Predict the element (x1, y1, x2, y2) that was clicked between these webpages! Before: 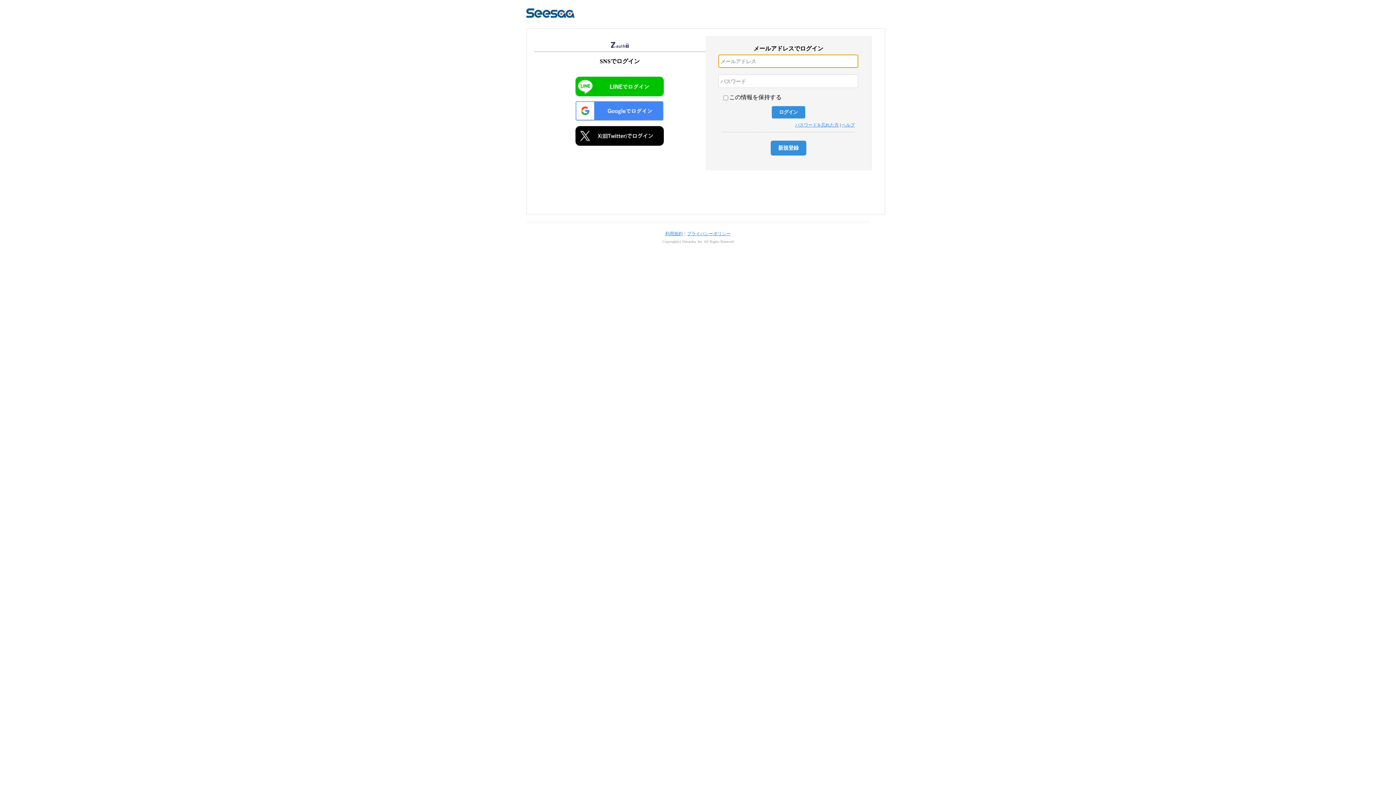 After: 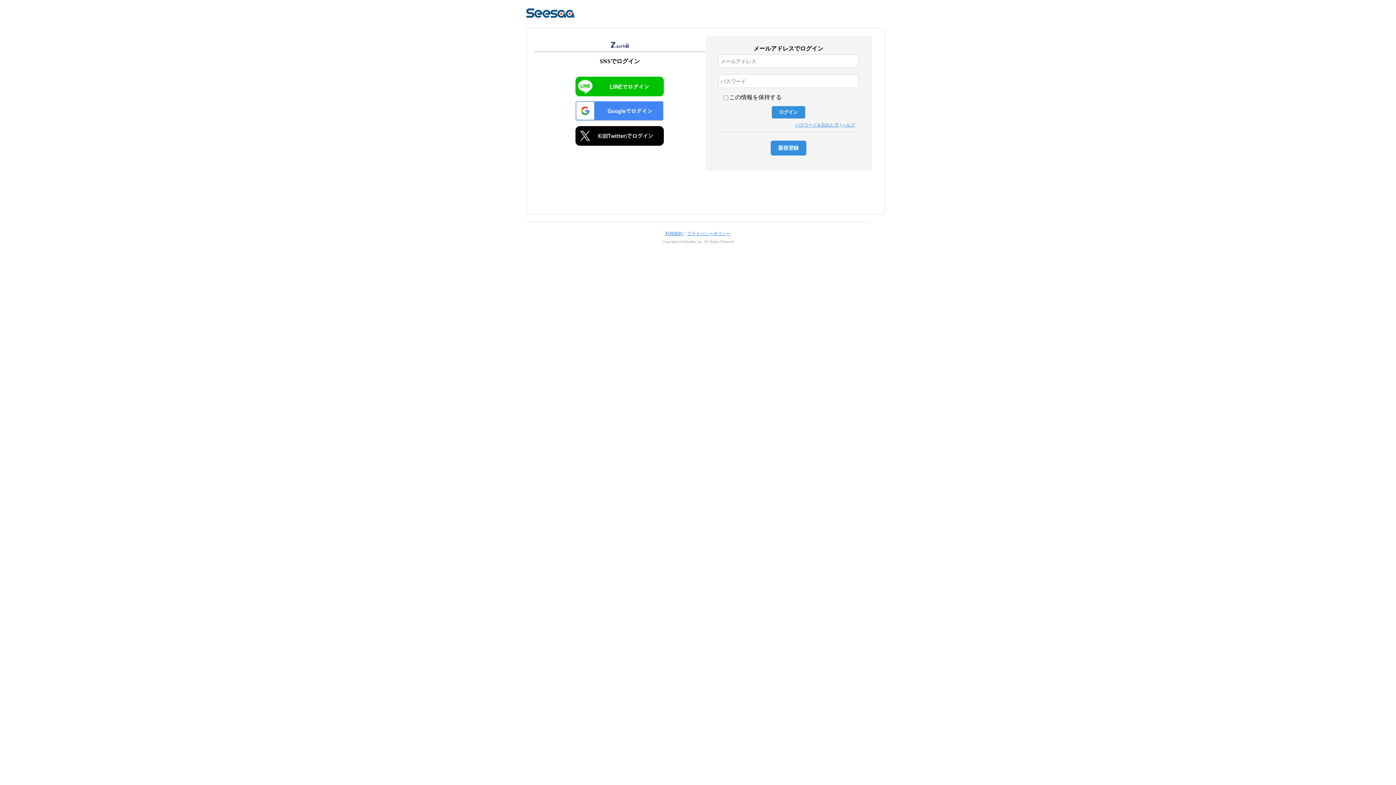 Action: bbox: (687, 231, 730, 236) label: プライバシーポリシー